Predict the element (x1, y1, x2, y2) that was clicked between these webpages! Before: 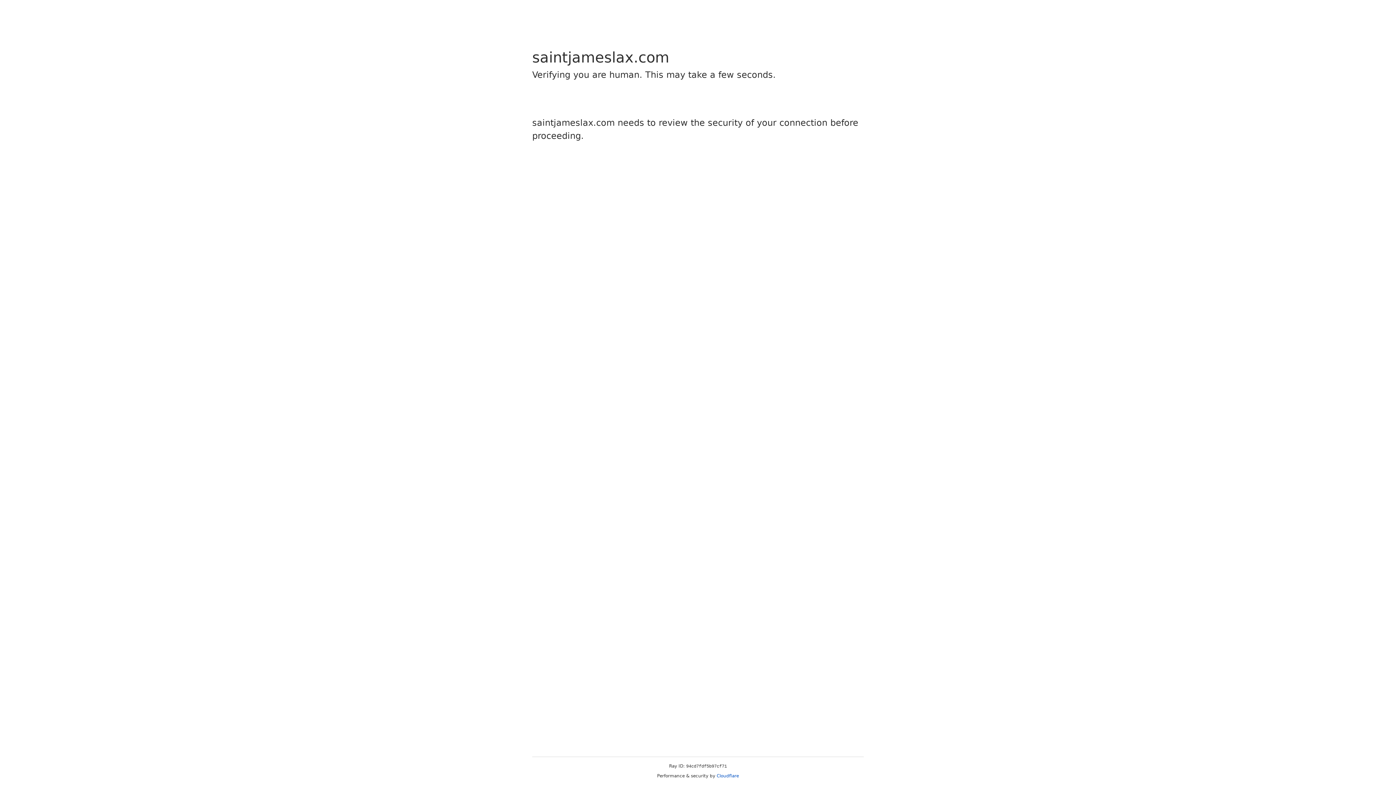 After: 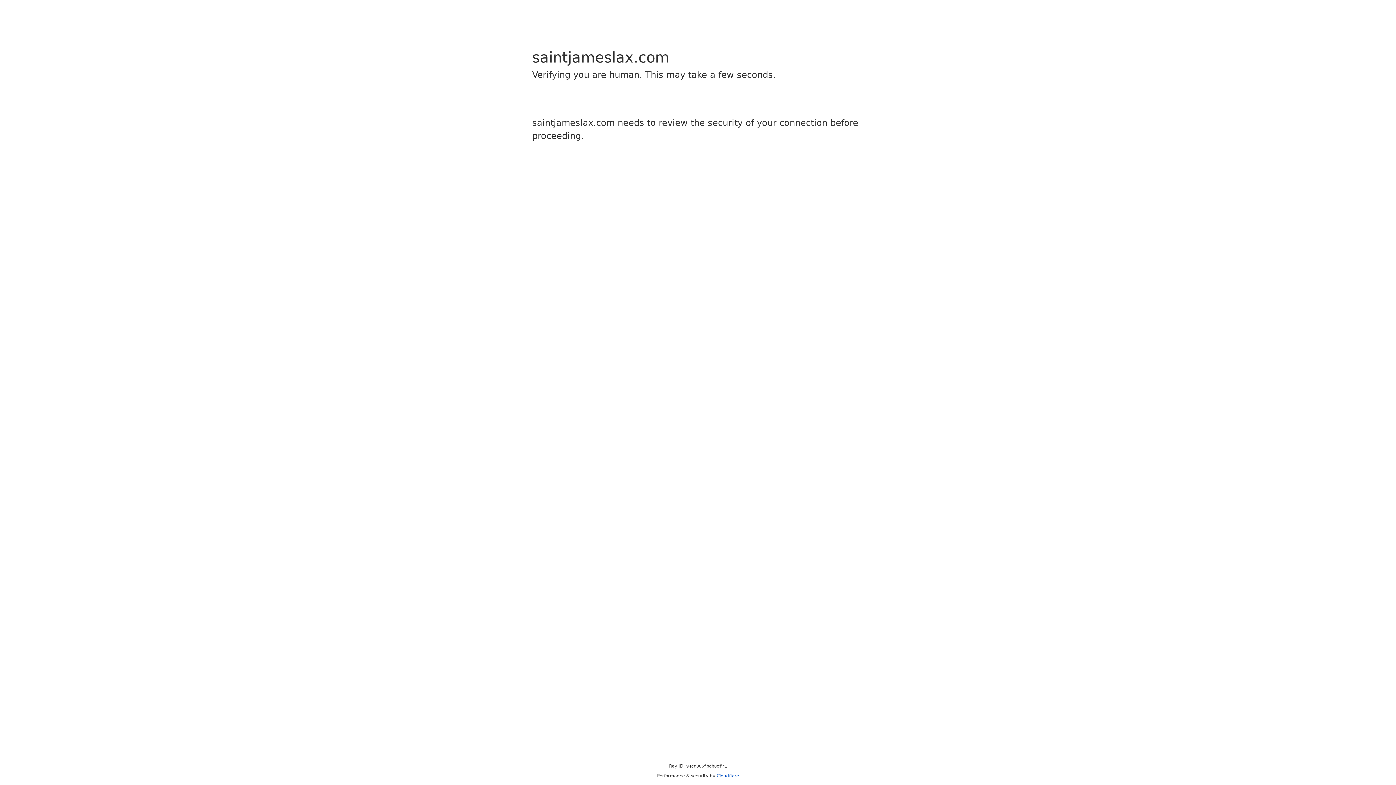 Action: label: Cloudflare bbox: (716, 773, 739, 778)